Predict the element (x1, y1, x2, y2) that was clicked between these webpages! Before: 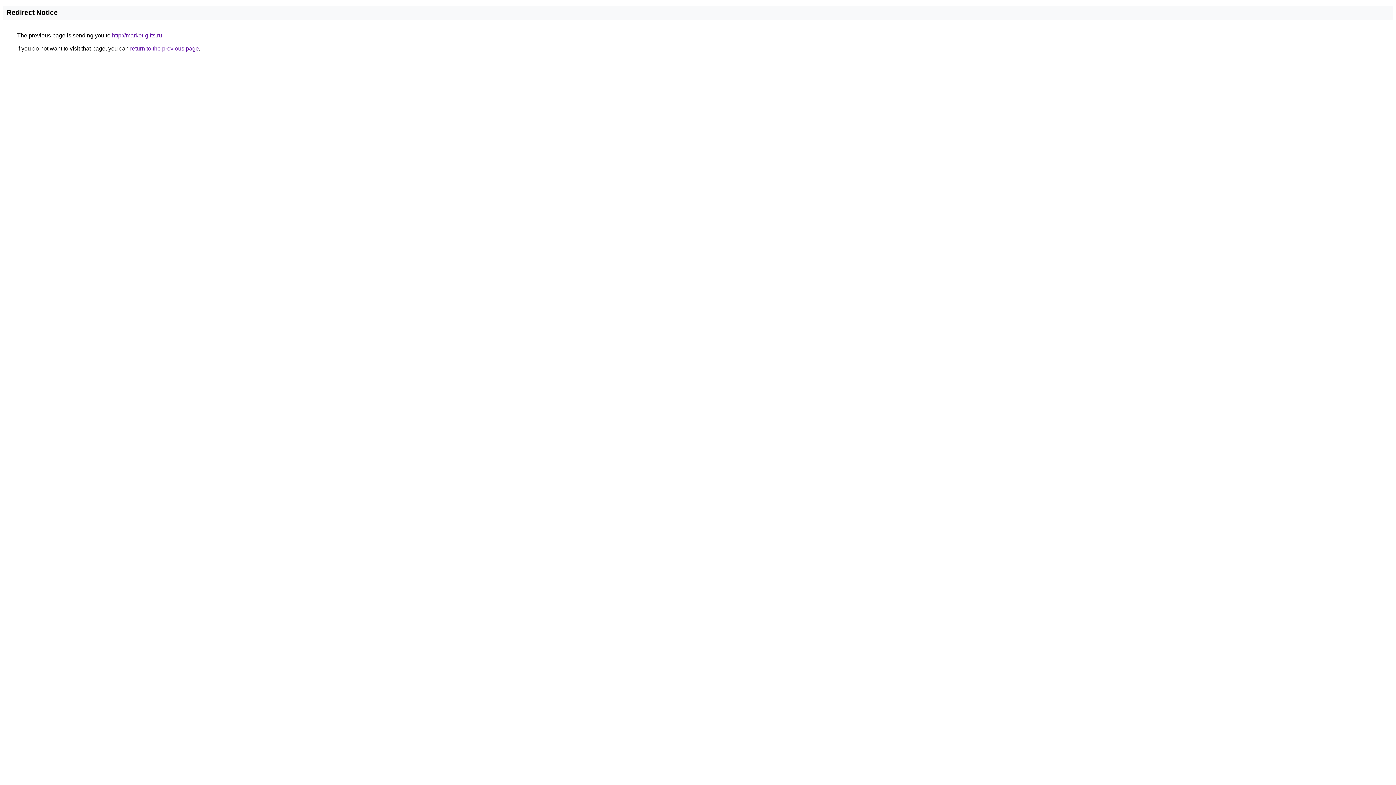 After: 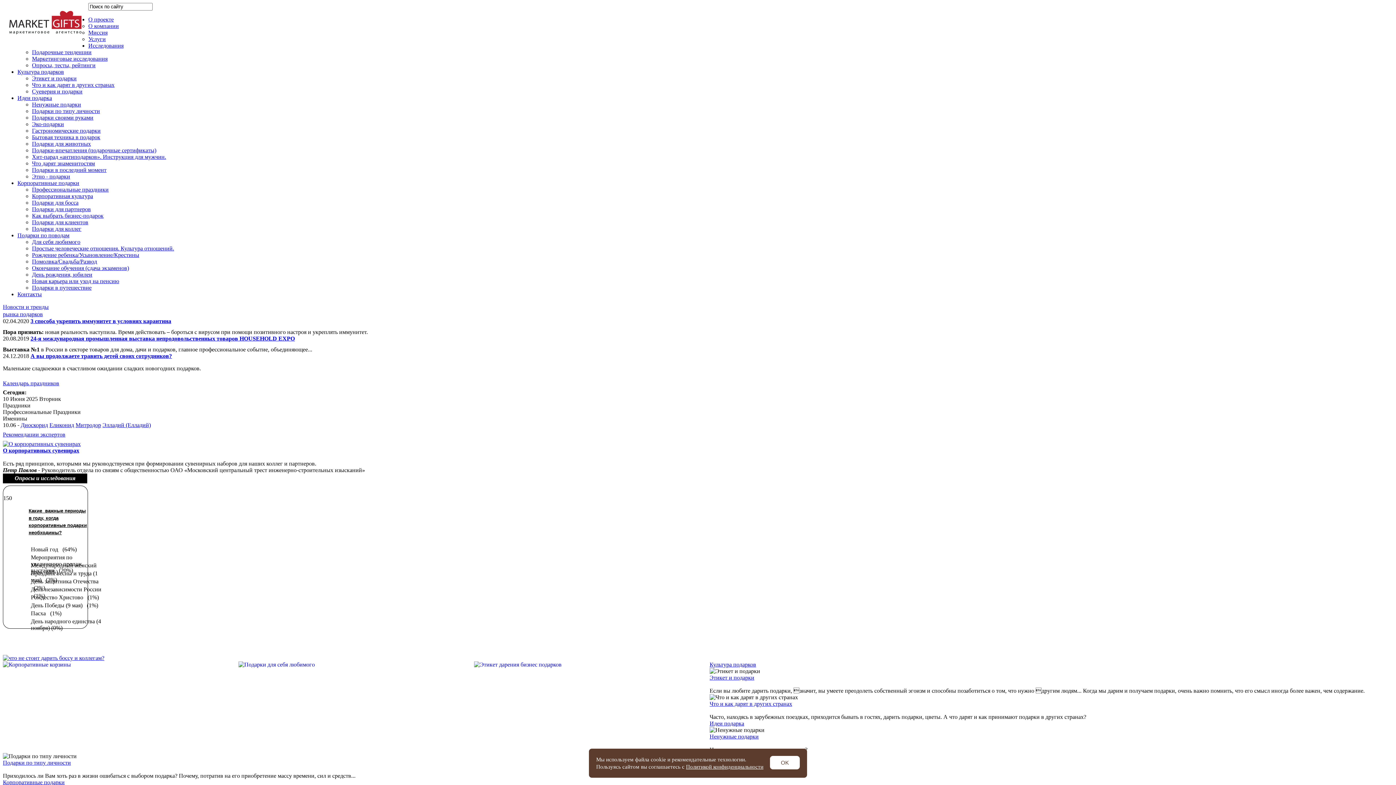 Action: label: http://market-gifts.ru bbox: (112, 32, 162, 38)